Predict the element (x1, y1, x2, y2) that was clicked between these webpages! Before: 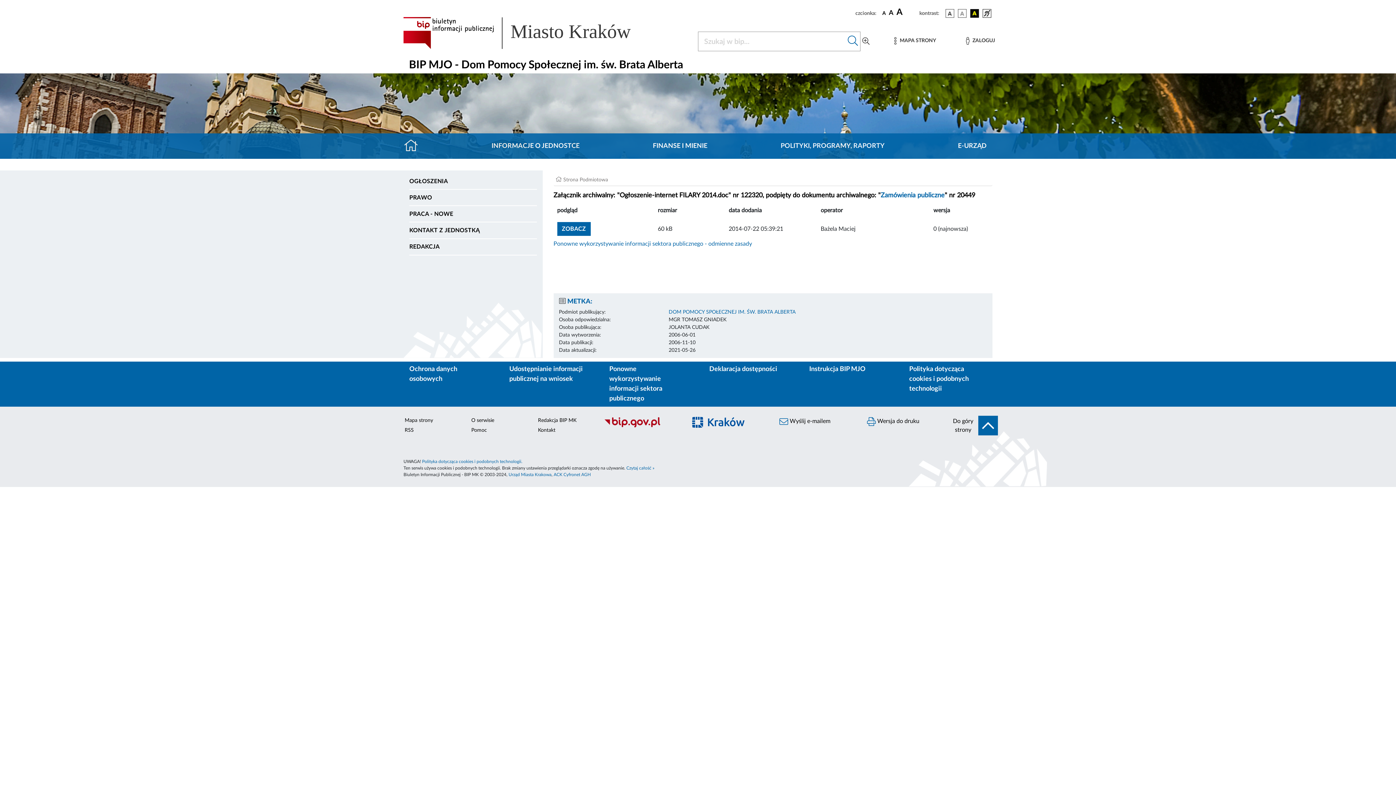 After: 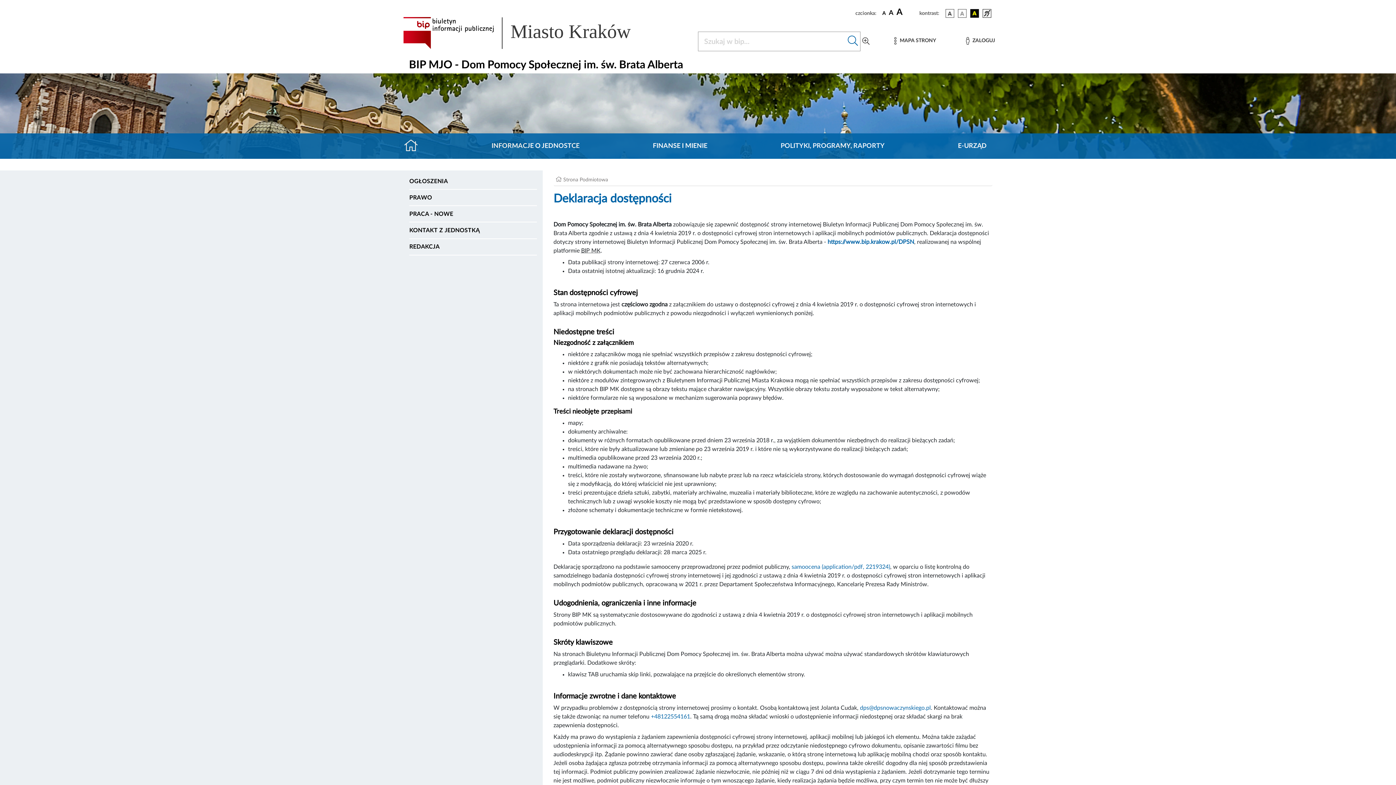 Action: label: Deklaracja dostępności bbox: (703, 361, 792, 377)